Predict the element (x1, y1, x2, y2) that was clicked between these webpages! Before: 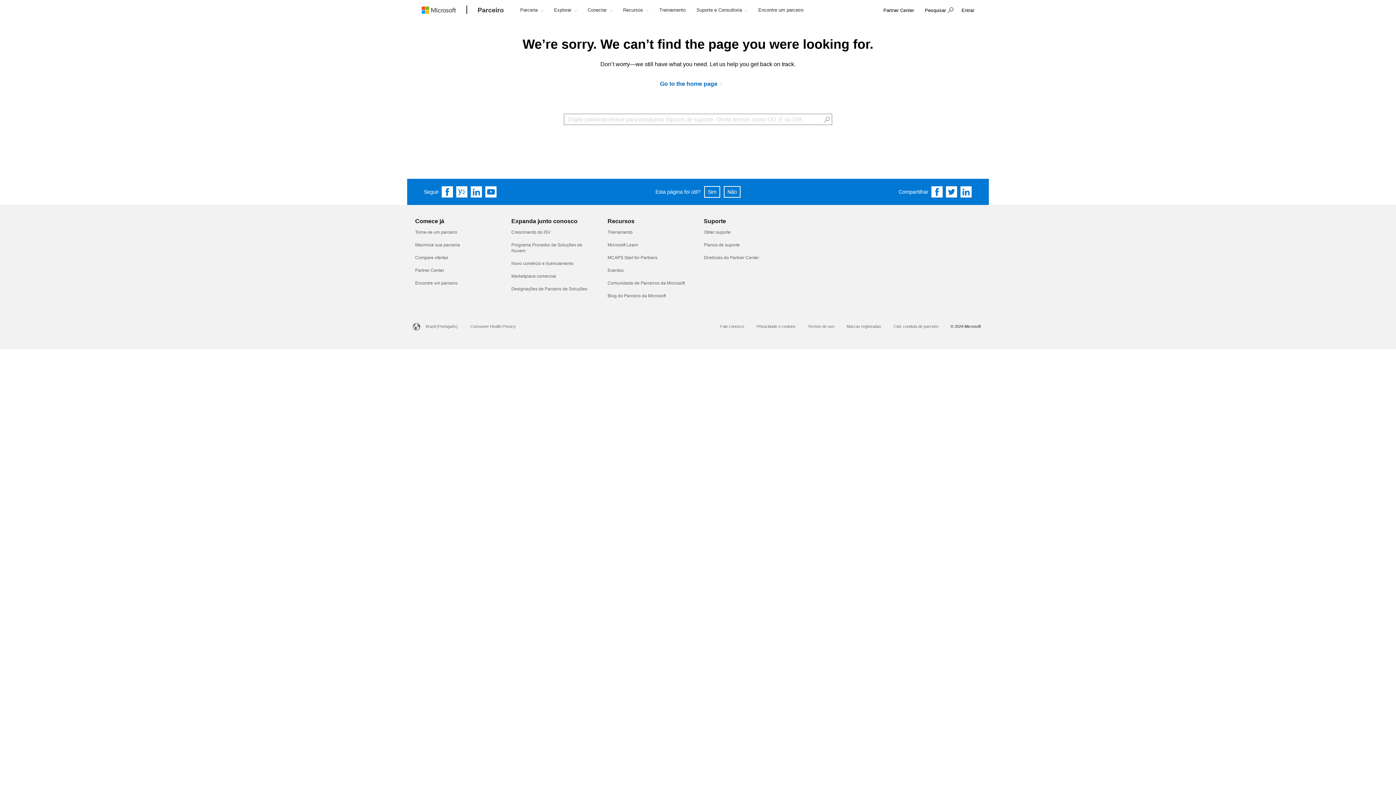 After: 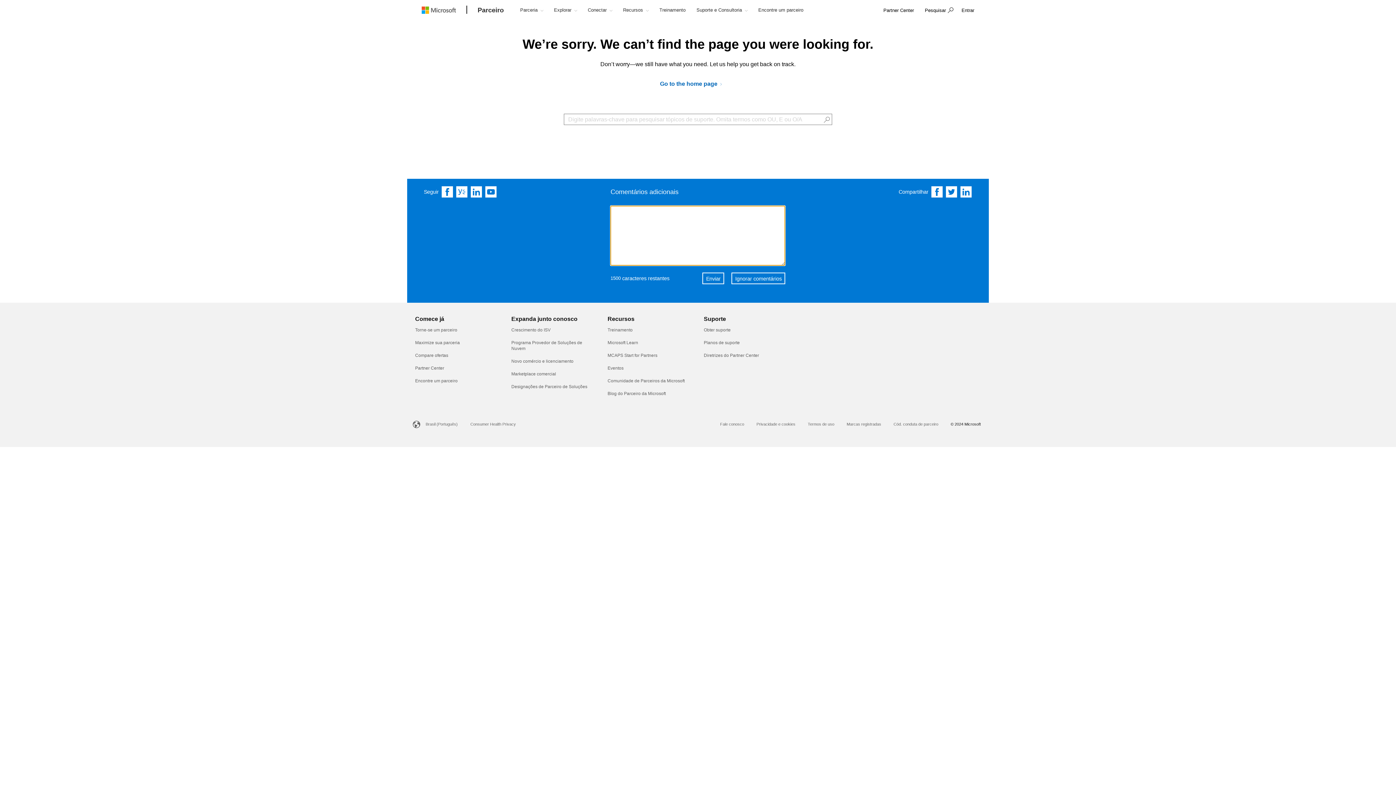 Action: bbox: (723, 186, 740, 197) label: Esta página foi útil? Não